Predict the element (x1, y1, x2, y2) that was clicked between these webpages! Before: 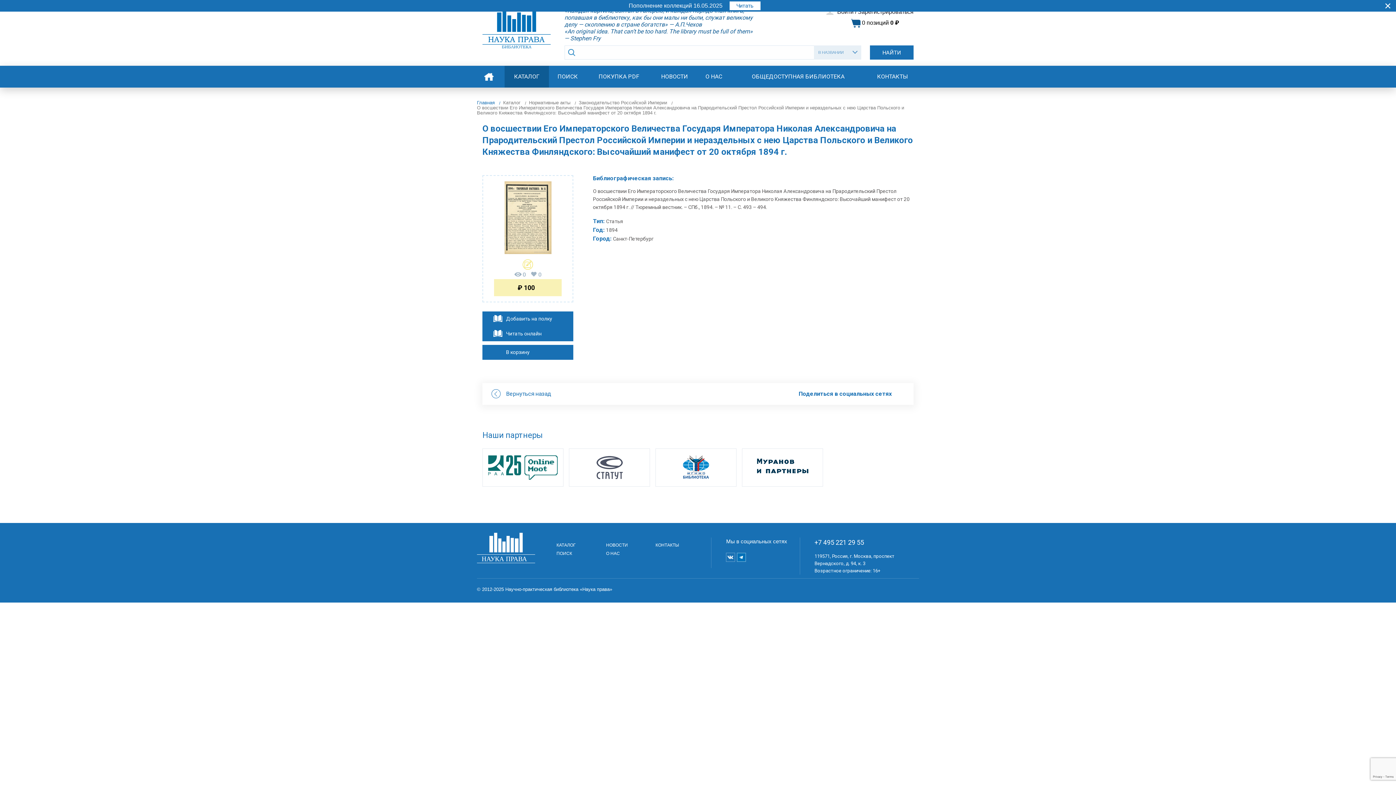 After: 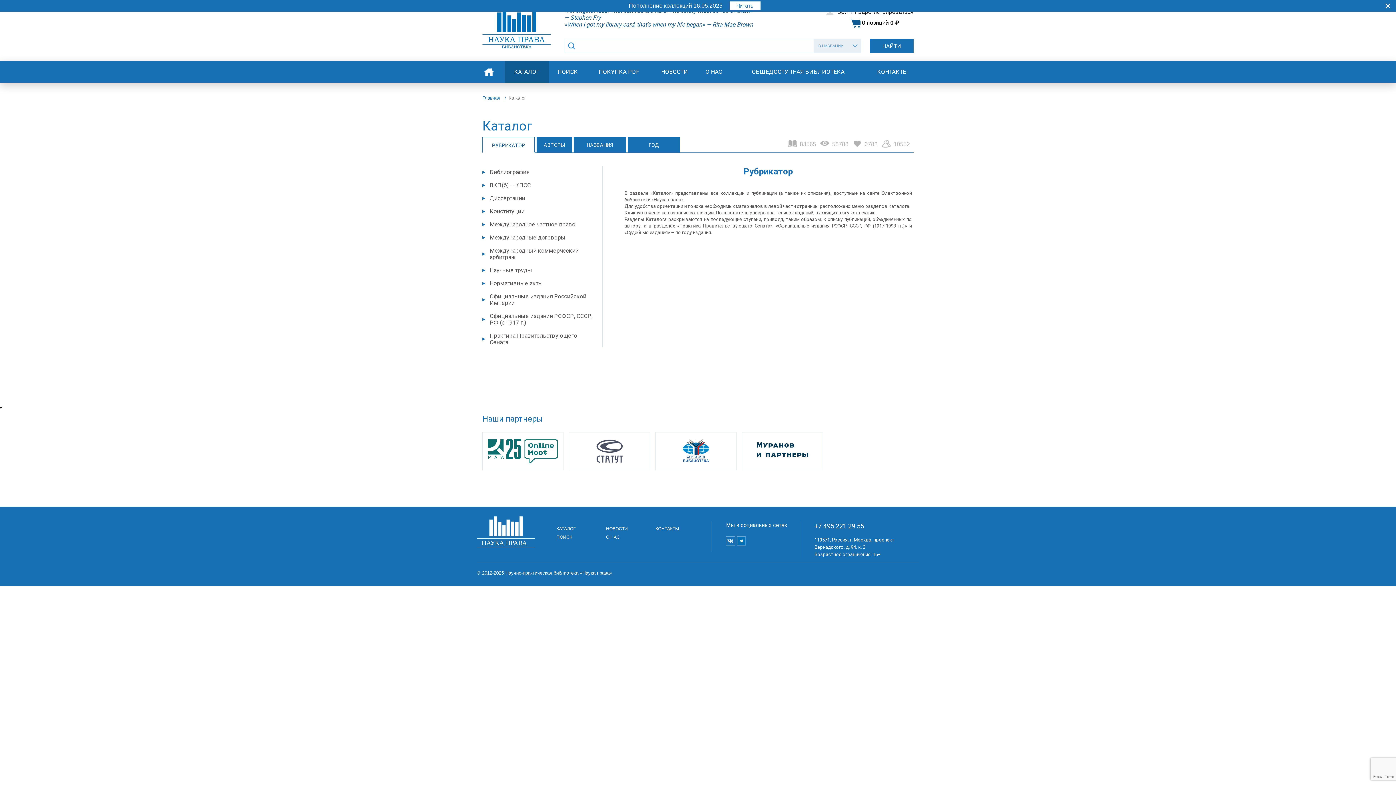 Action: label: КАТАЛОГ bbox: (556, 543, 575, 548)